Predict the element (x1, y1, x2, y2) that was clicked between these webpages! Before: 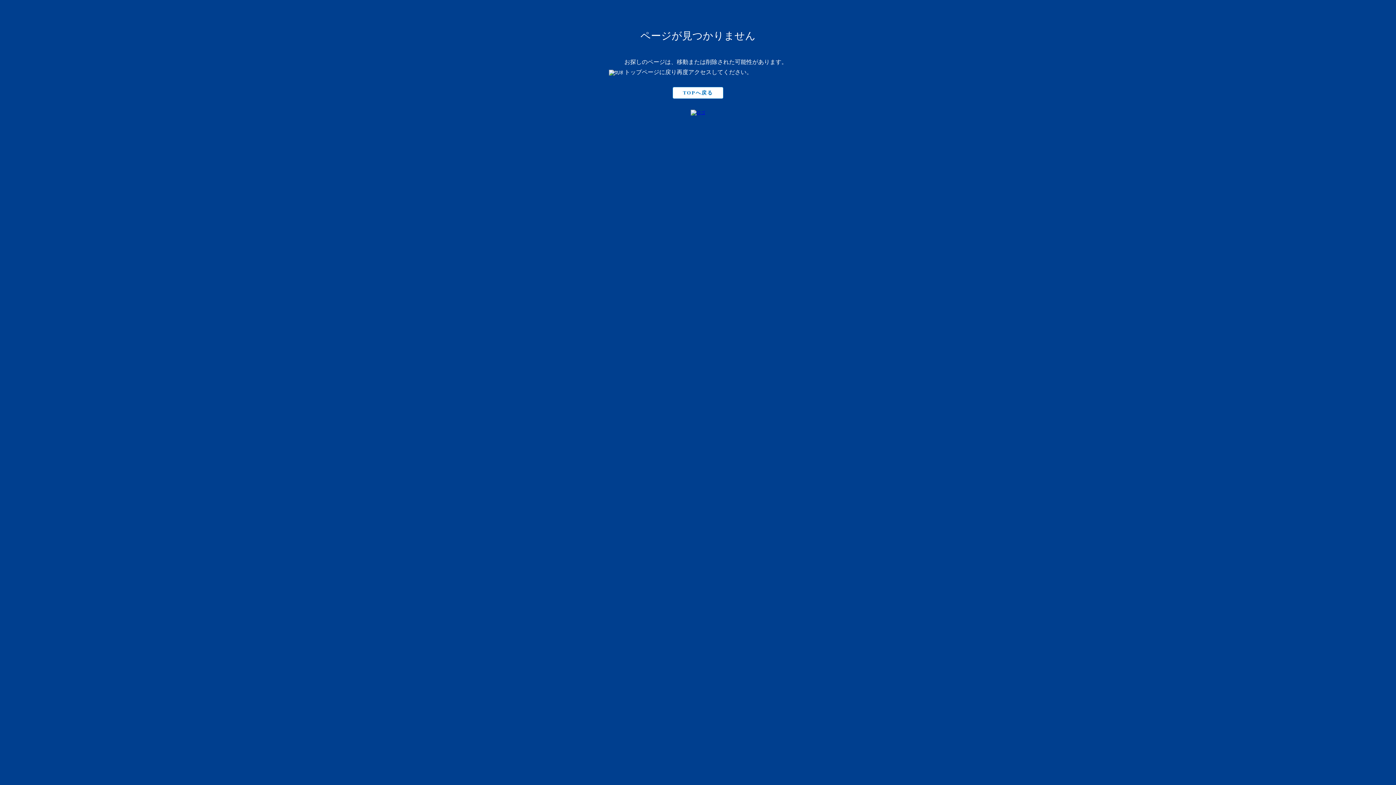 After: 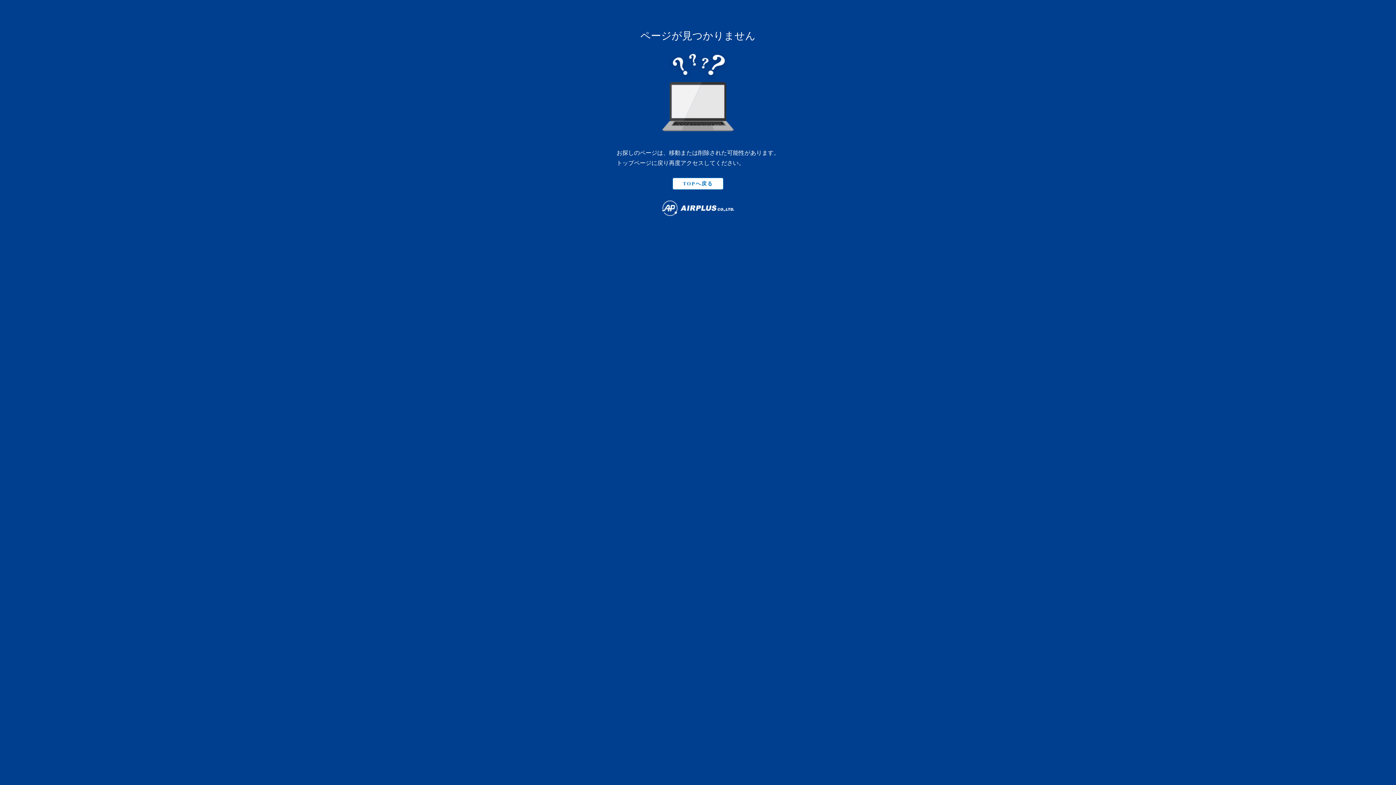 Action: bbox: (690, 110, 705, 115)